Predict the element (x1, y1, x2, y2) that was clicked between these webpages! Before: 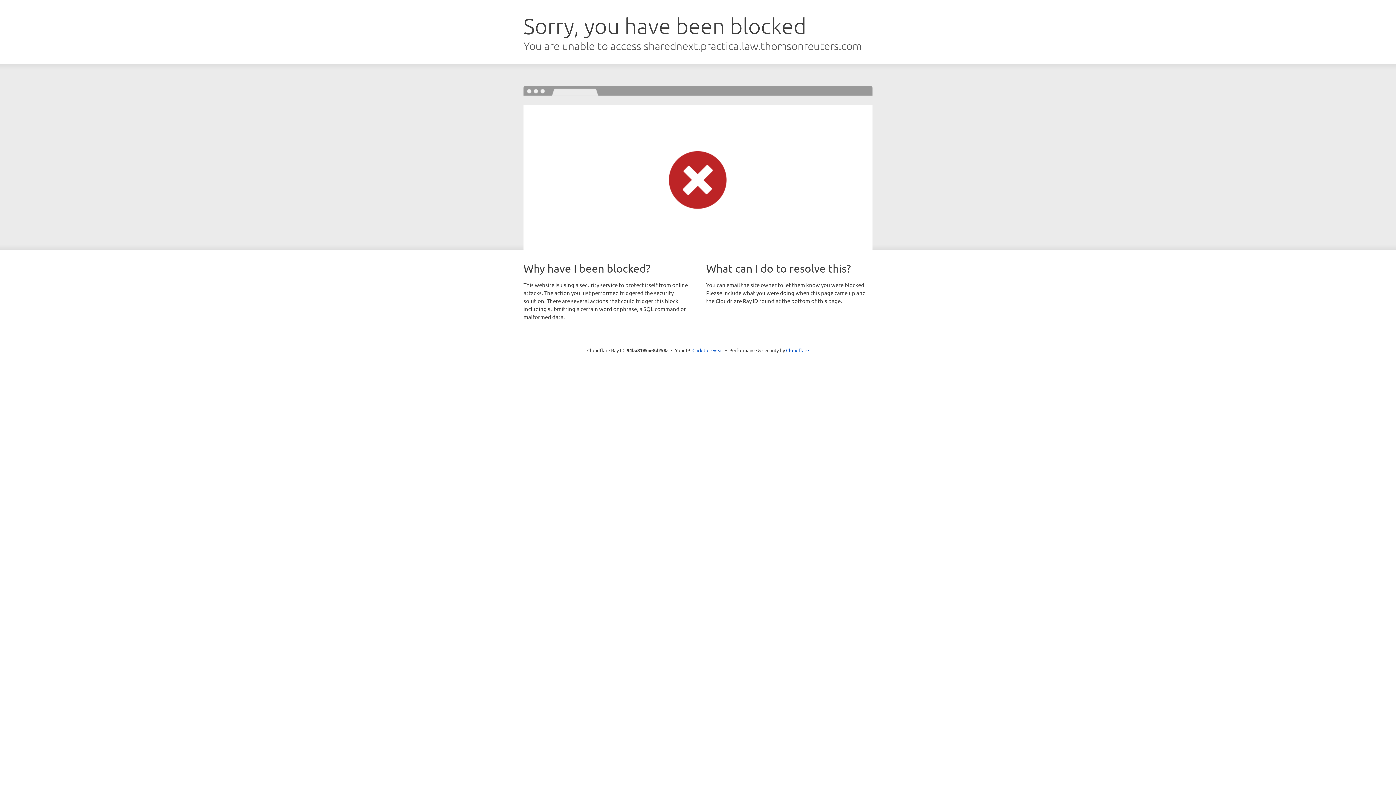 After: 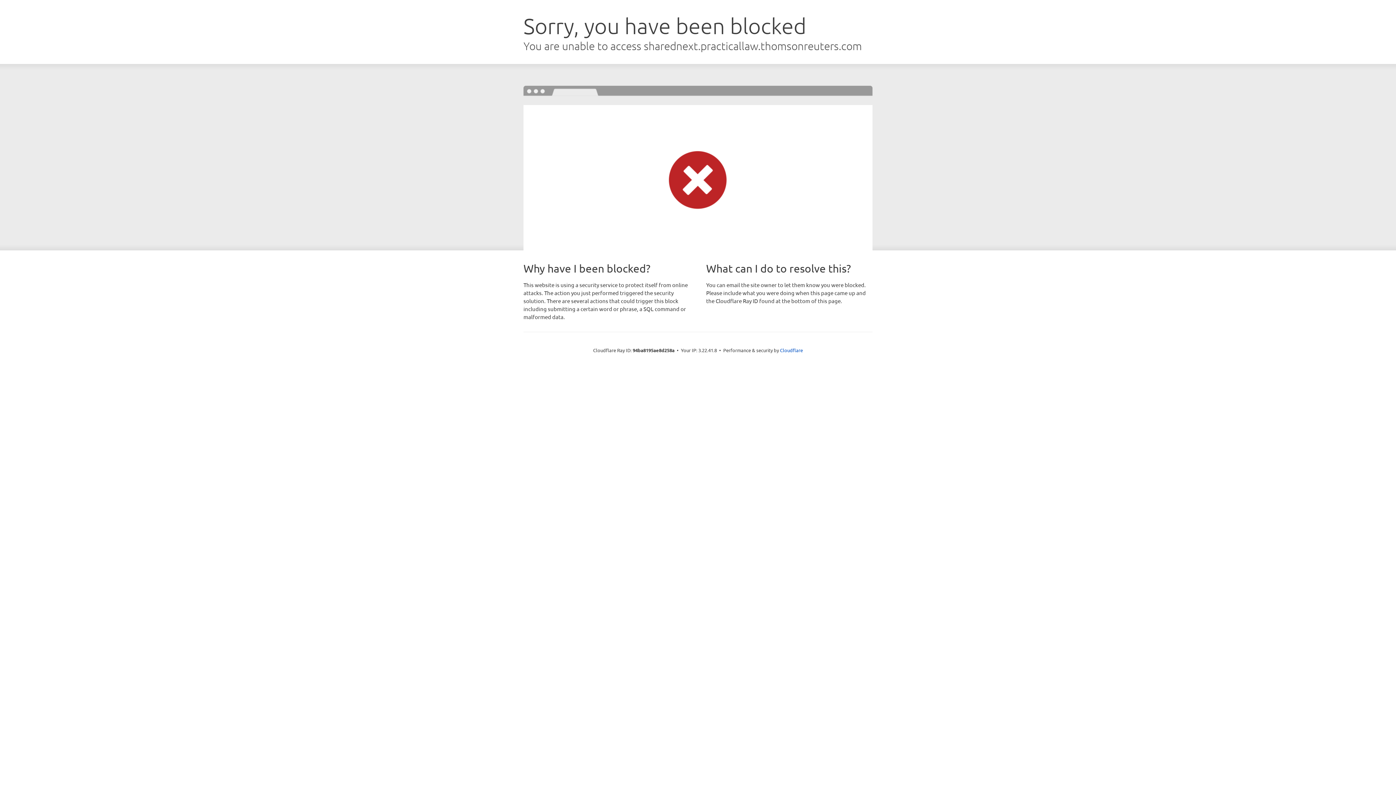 Action: bbox: (692, 346, 723, 353) label: Click to reveal